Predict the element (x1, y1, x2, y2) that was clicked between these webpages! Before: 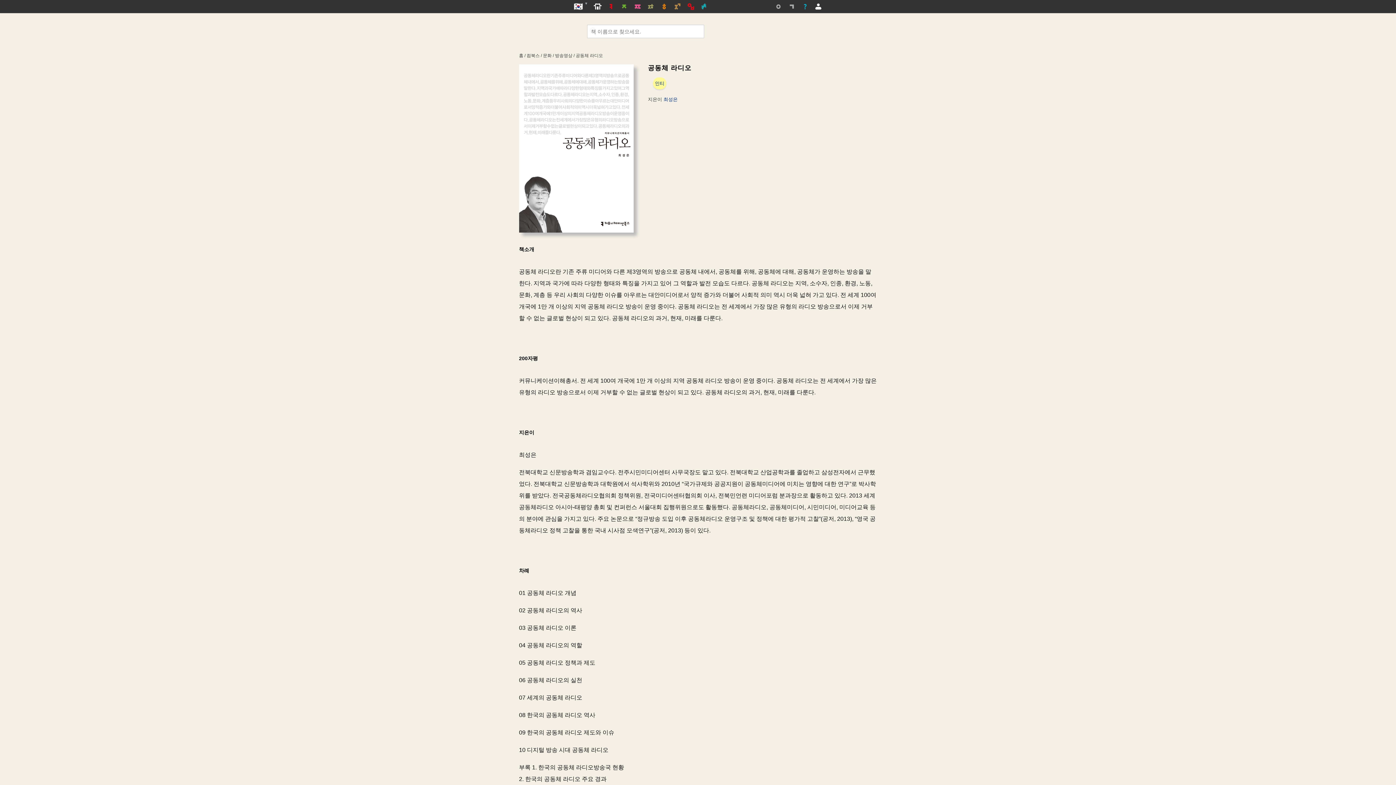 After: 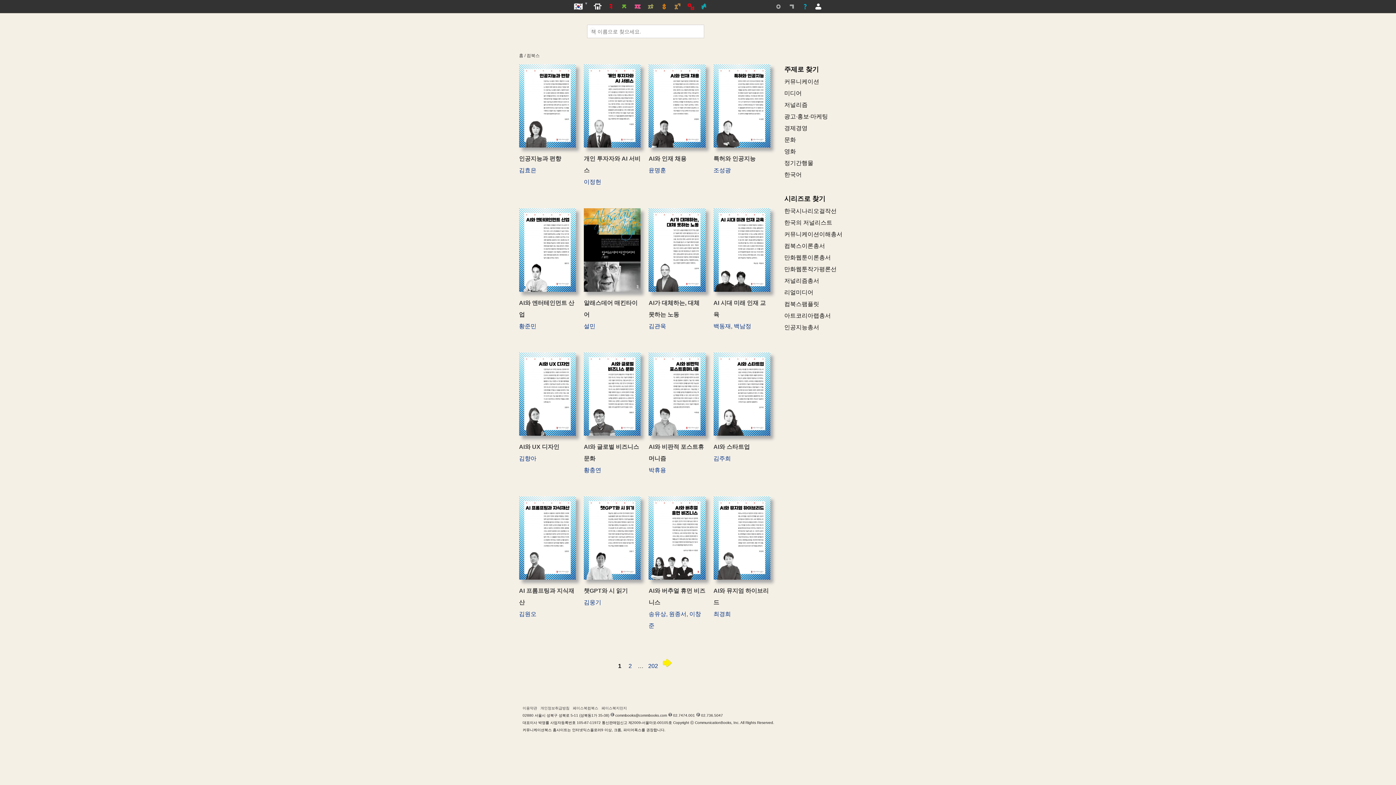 Action: bbox: (526, 53, 539, 58) label: 컴북스